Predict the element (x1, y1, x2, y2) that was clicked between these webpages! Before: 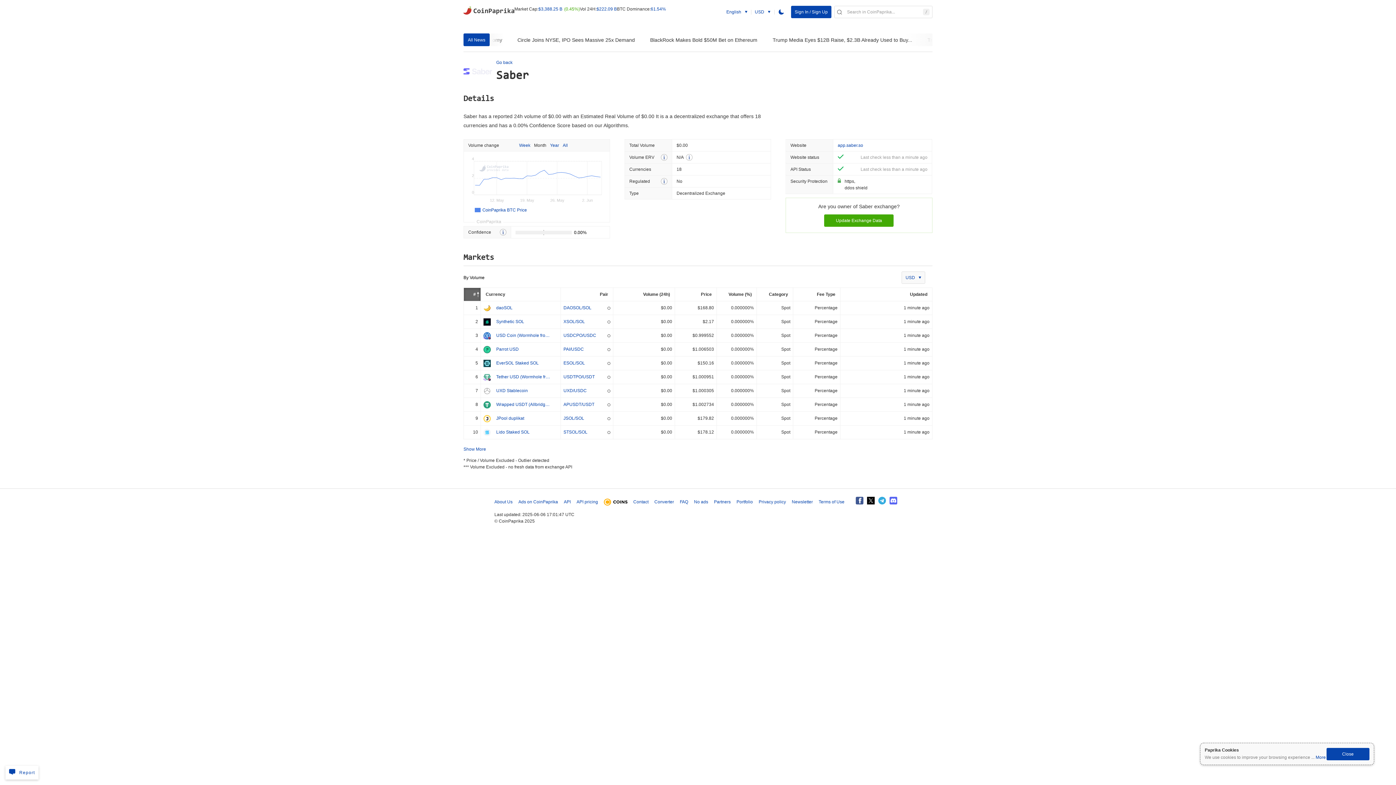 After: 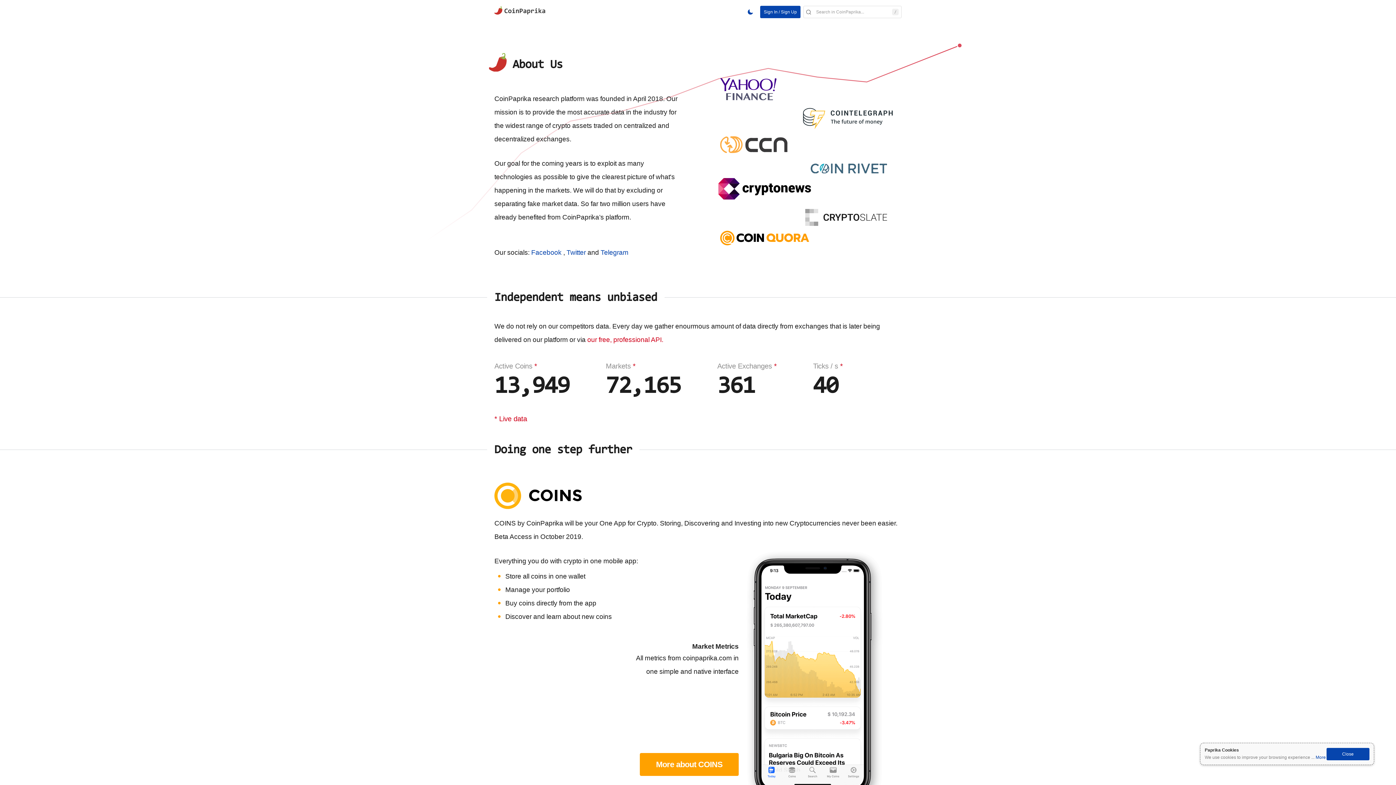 Action: label: About Us bbox: (494, 499, 512, 505)